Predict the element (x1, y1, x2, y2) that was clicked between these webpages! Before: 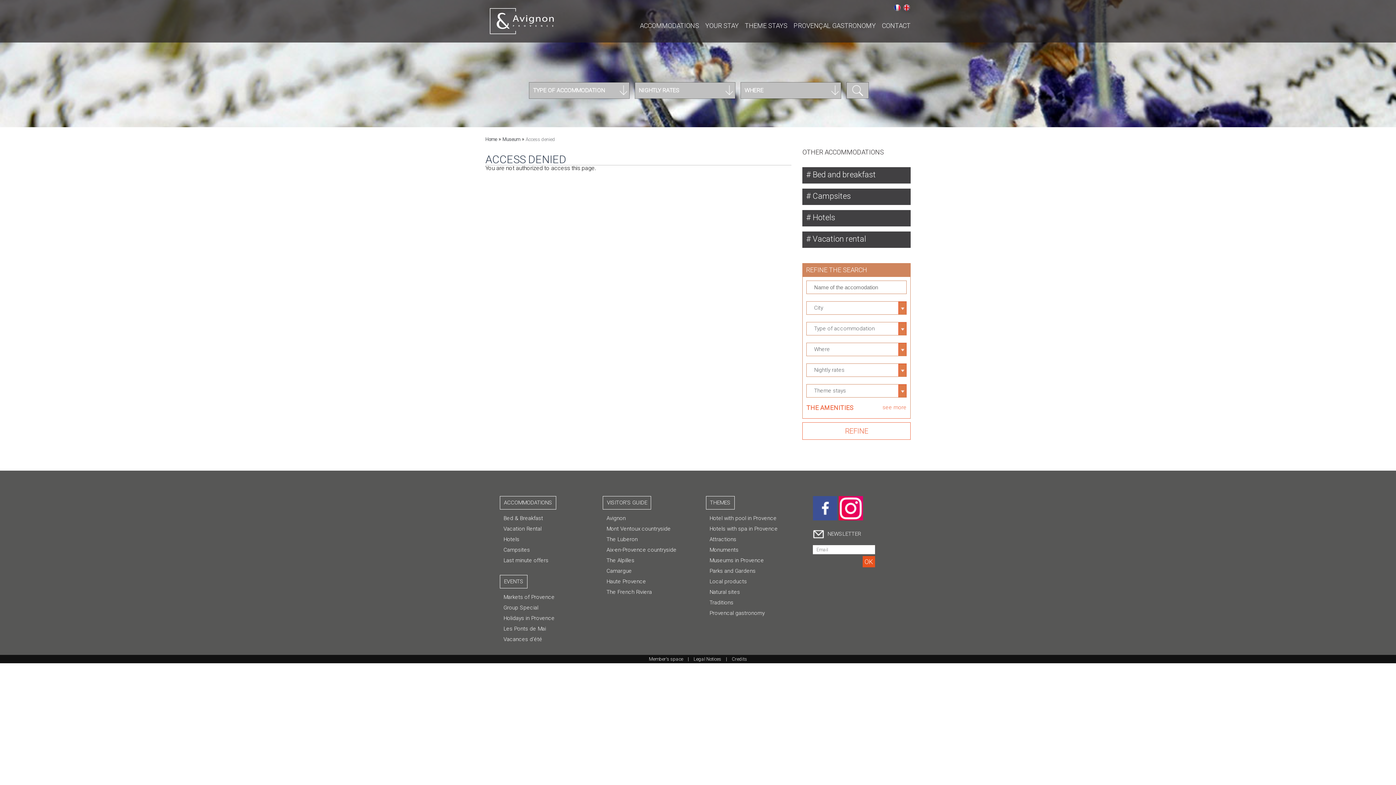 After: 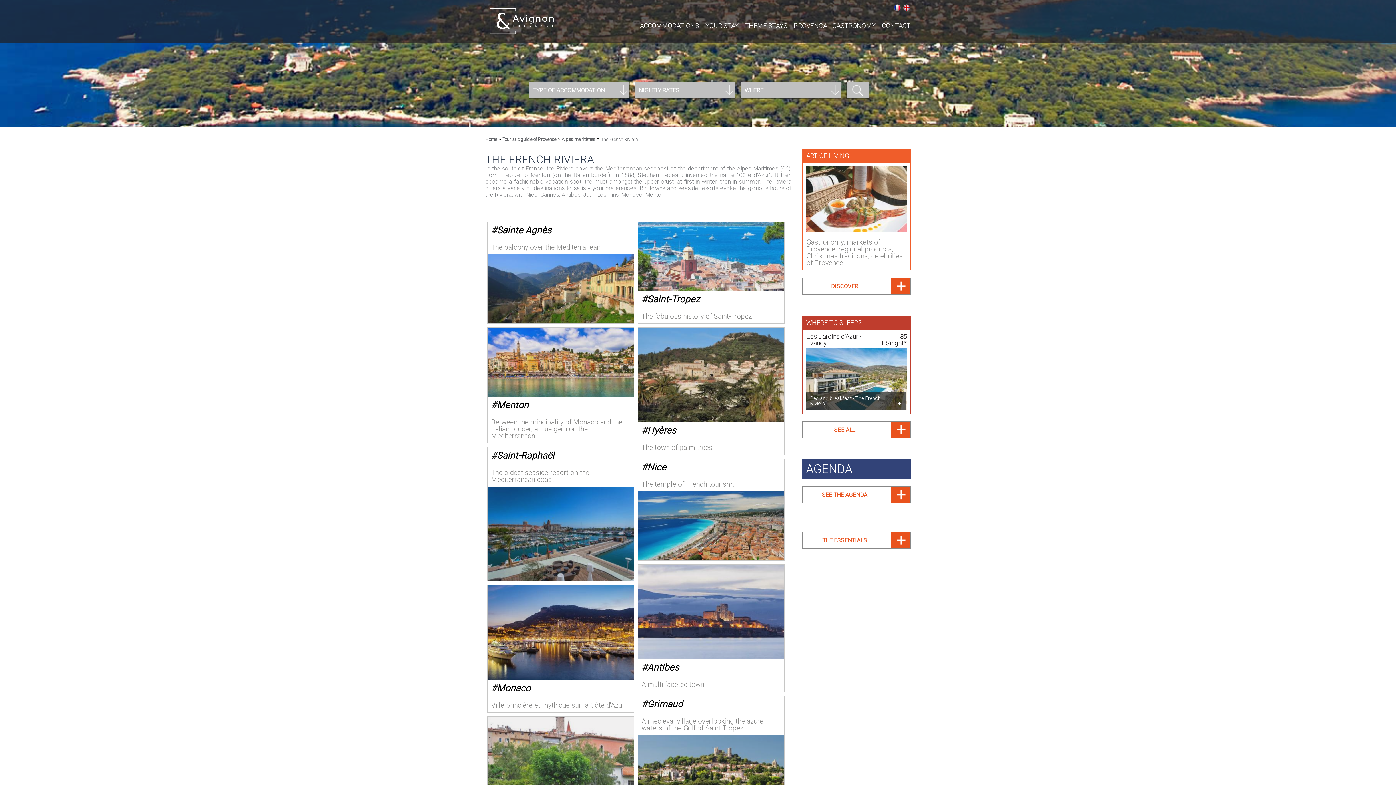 Action: label: The French Riviera bbox: (606, 589, 652, 595)